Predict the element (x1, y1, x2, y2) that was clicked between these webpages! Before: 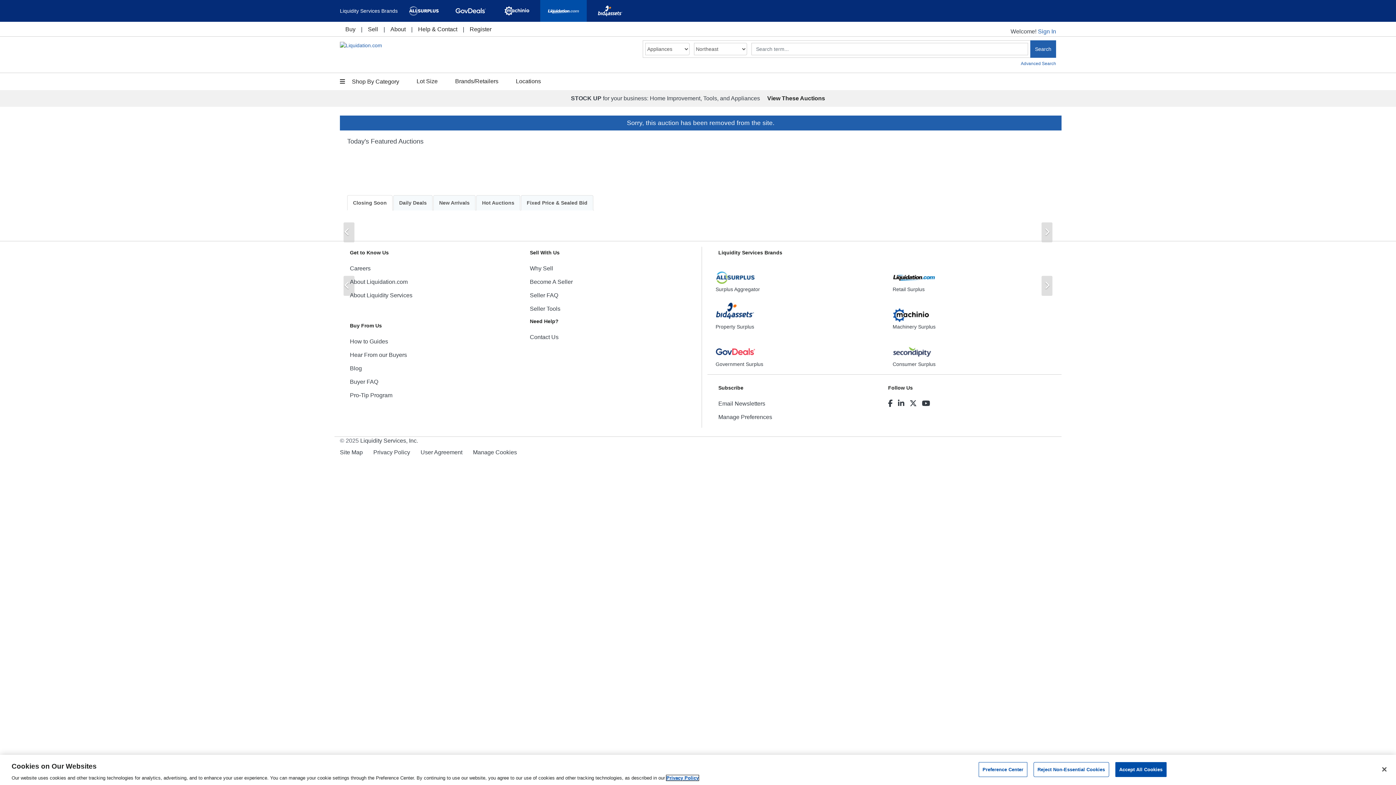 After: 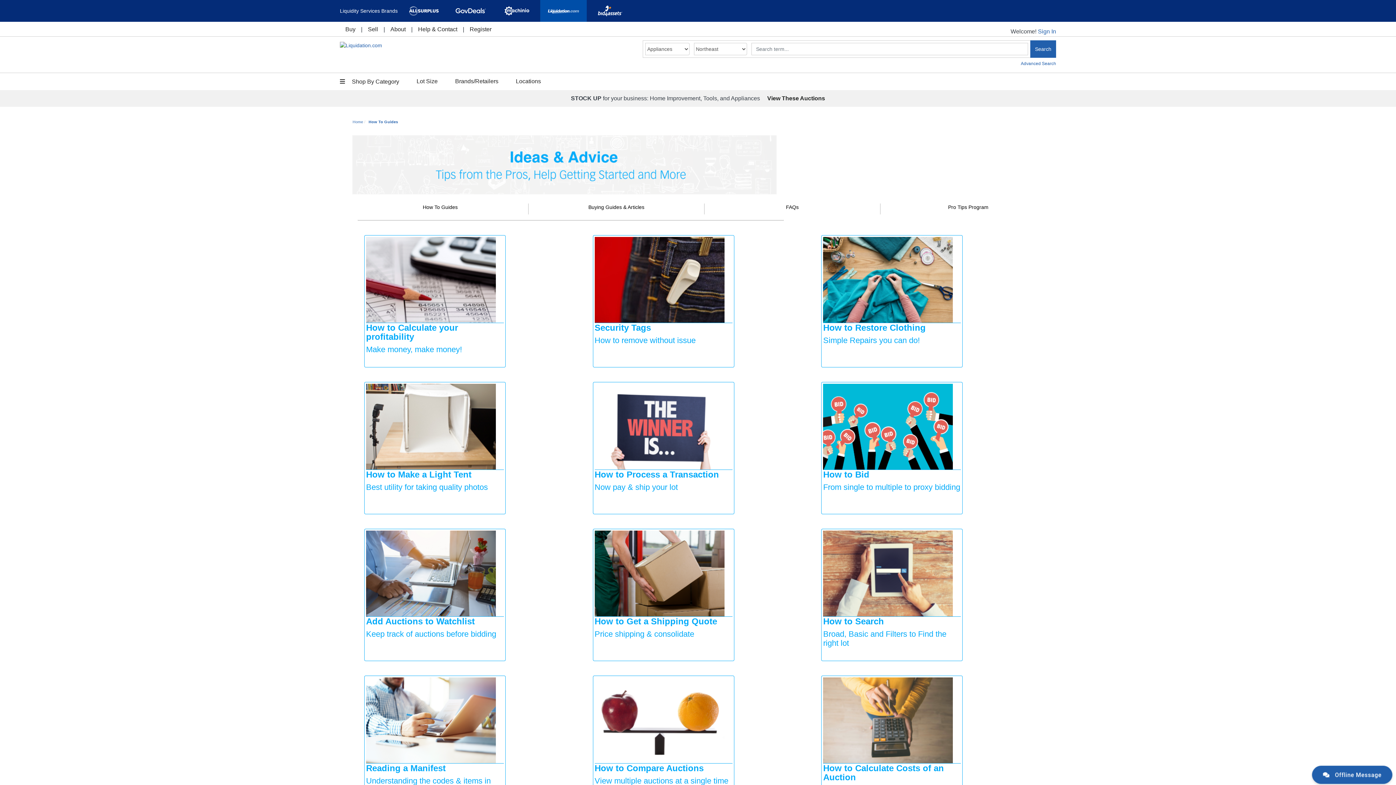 Action: label: How to Guides bbox: (350, 338, 388, 344)